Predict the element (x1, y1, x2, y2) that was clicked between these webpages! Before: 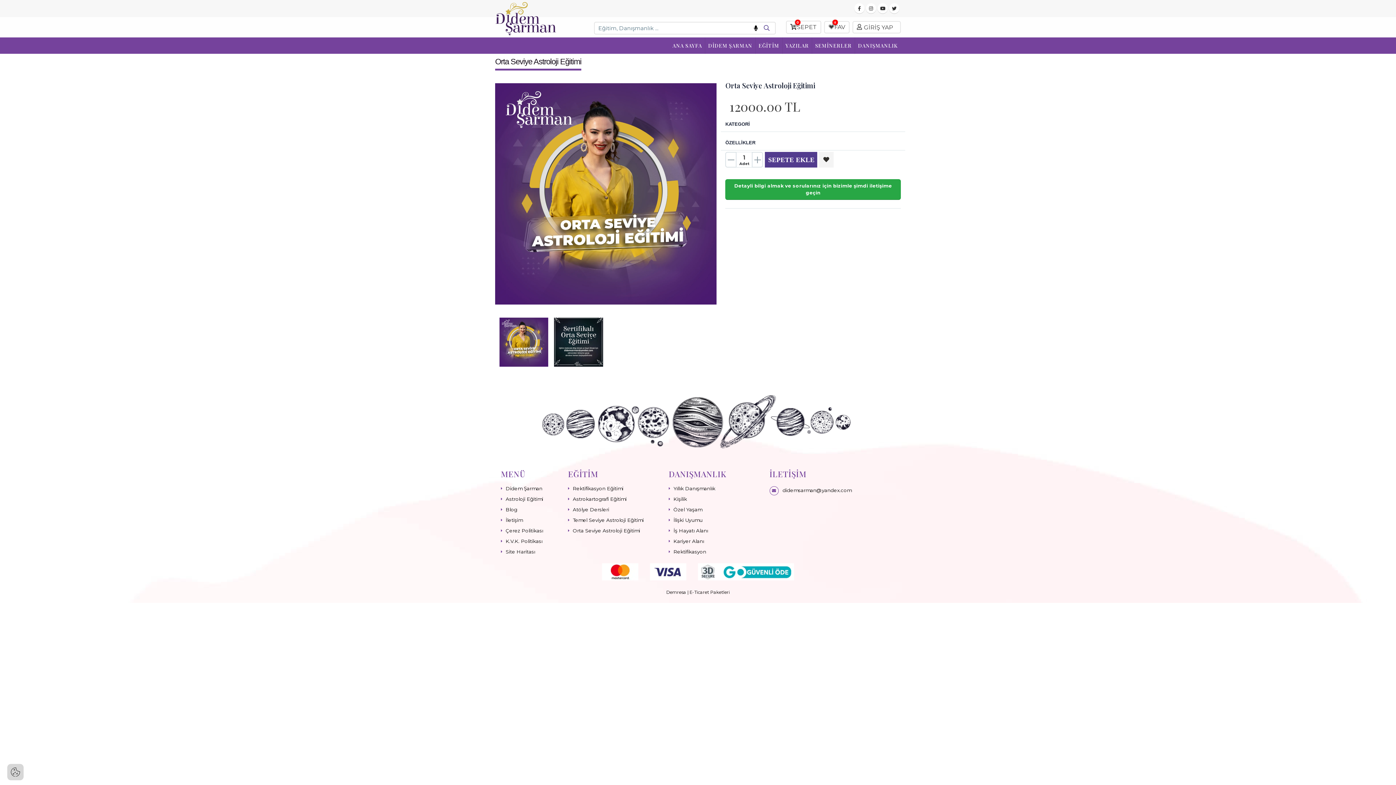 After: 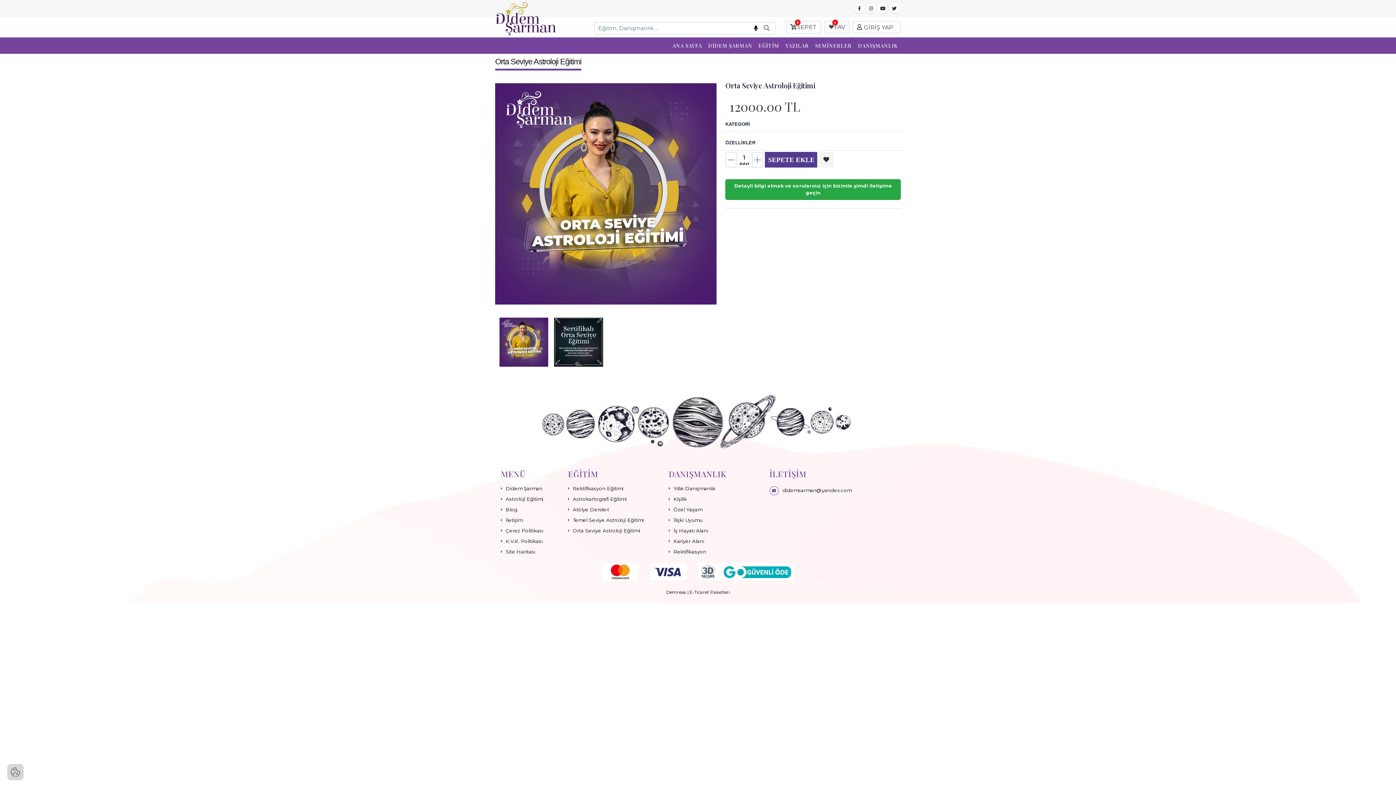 Action: bbox: (725, 151, 736, 167)